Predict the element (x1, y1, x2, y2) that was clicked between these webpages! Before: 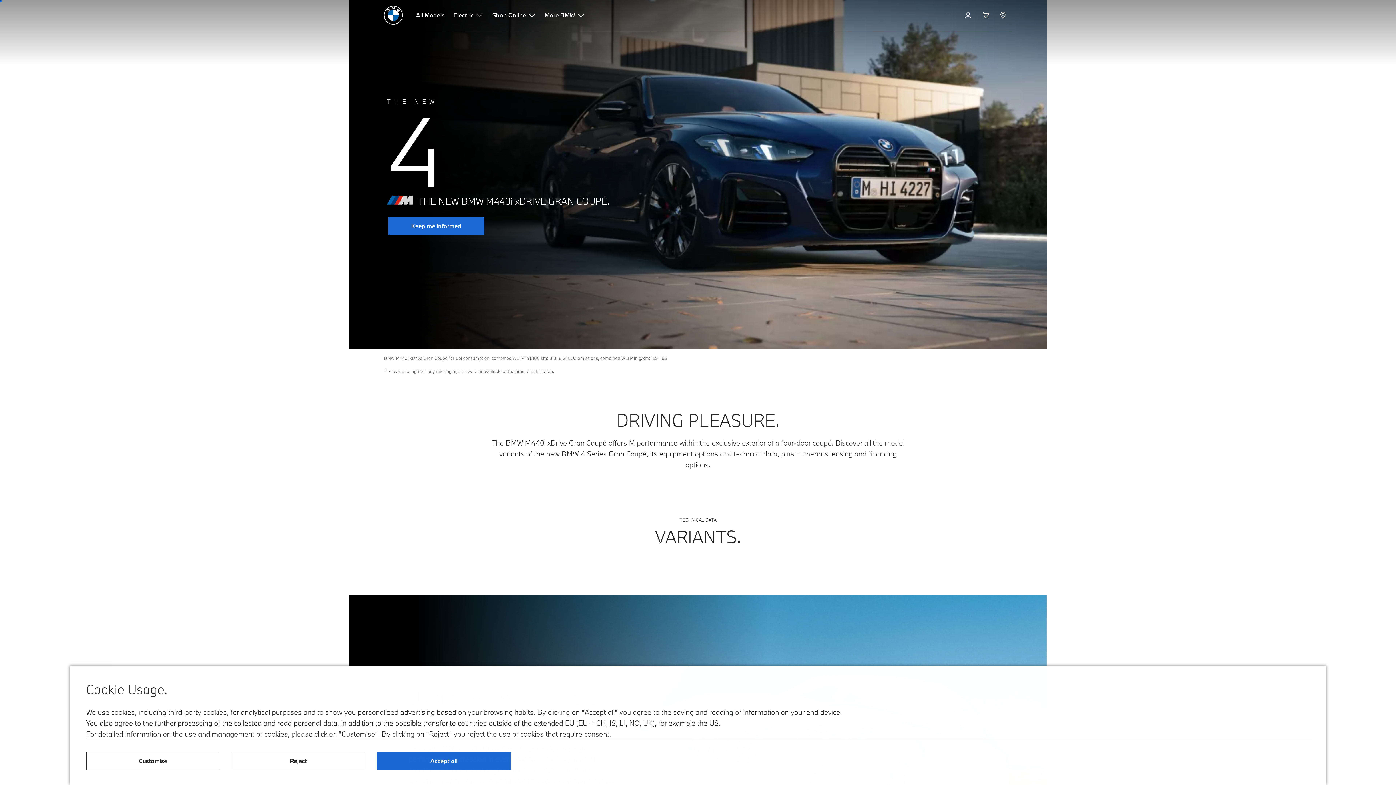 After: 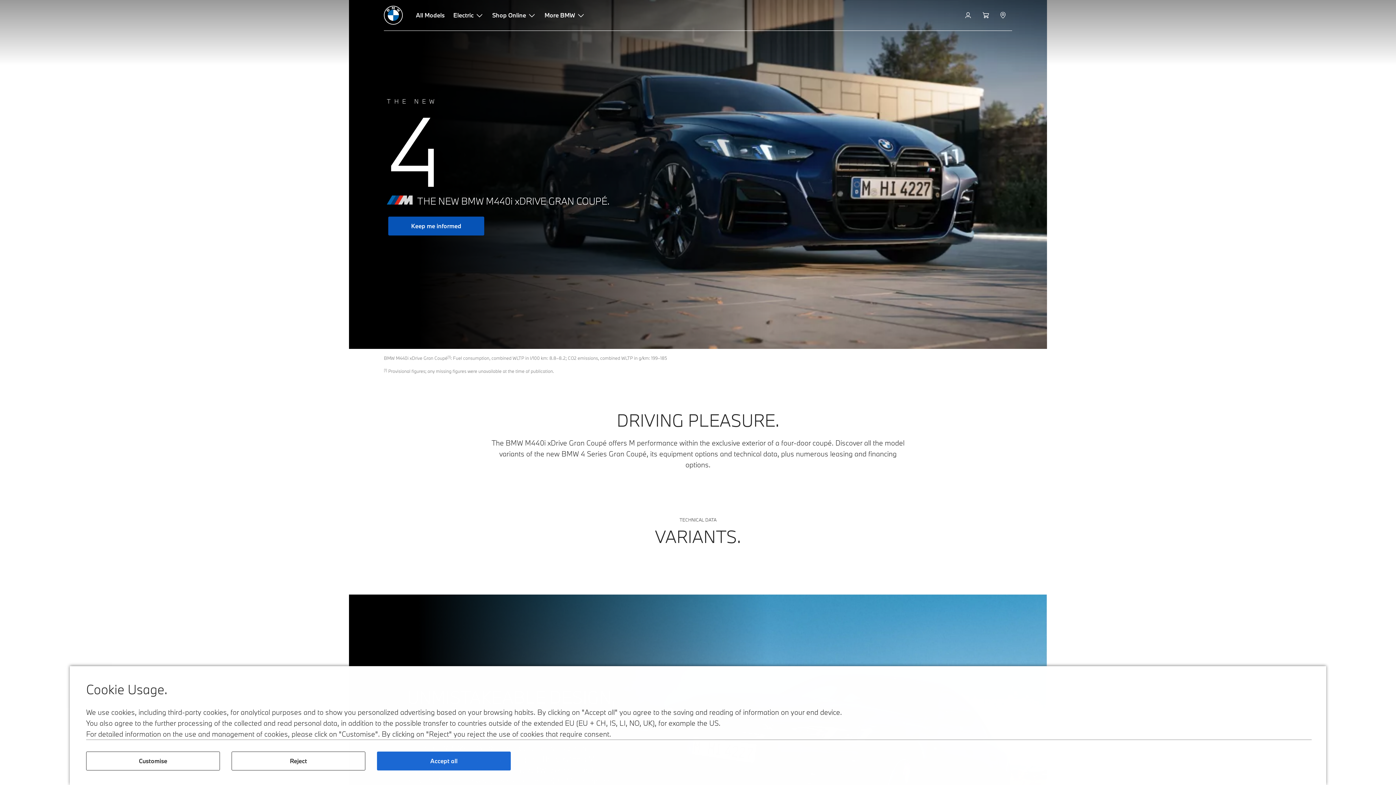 Action: bbox: (388, 216, 484, 235) label: Keep me informed